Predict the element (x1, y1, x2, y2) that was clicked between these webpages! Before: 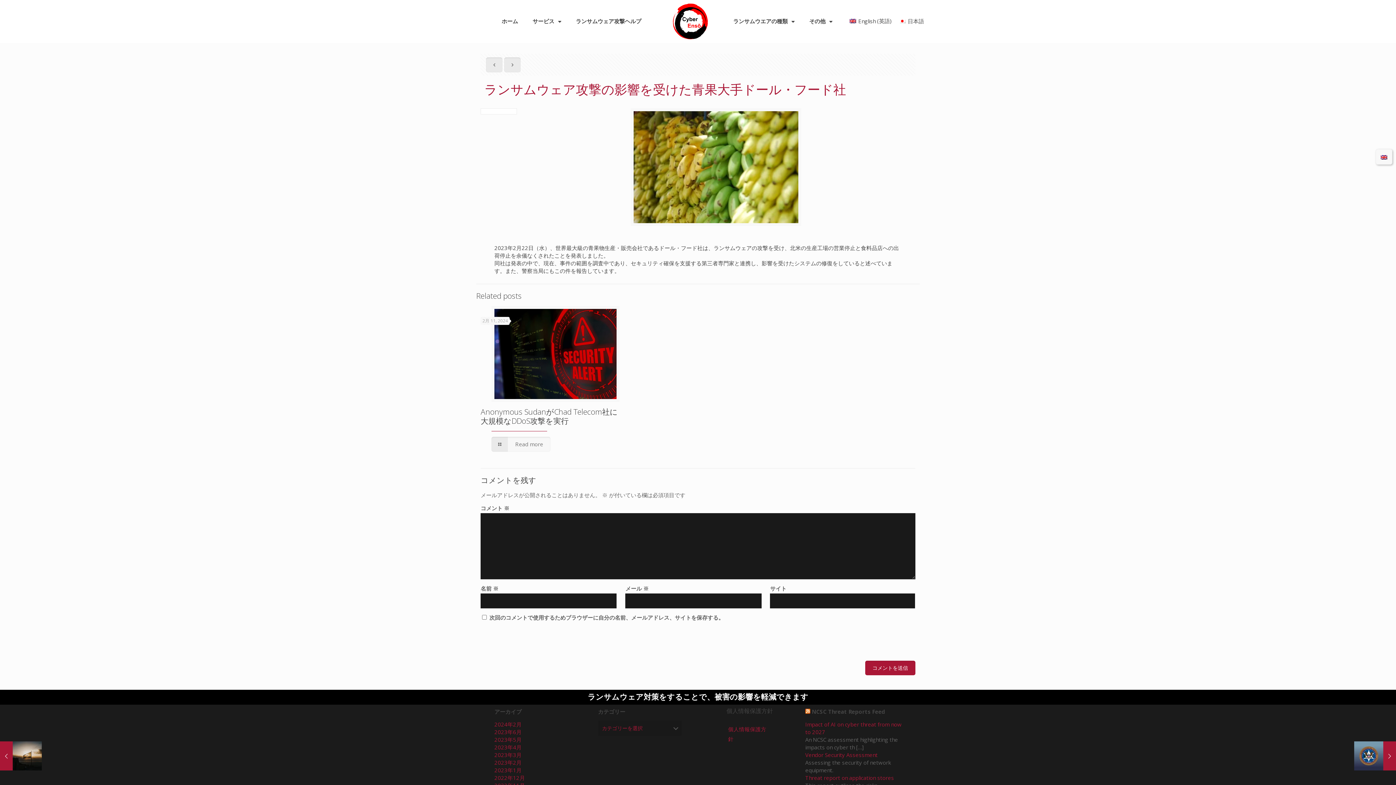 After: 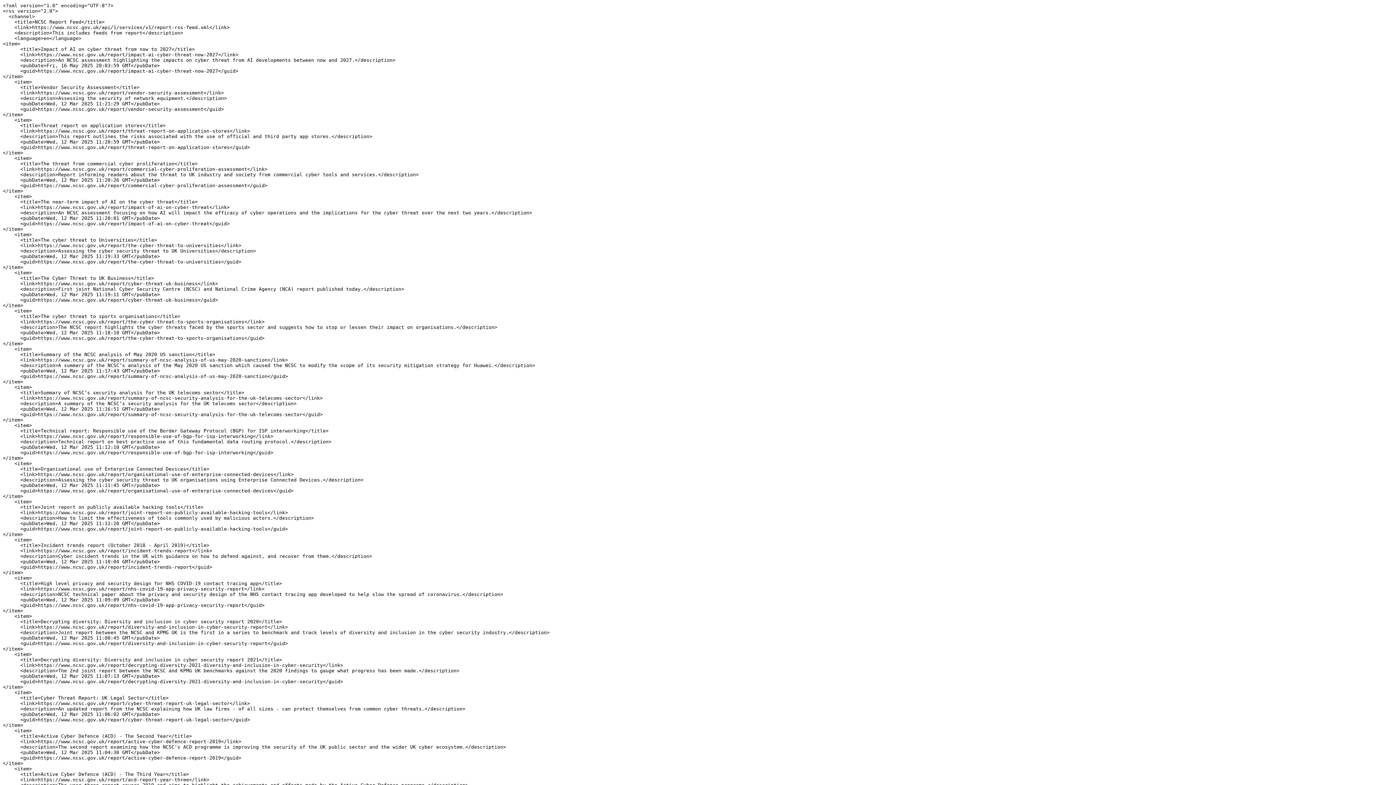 Action: bbox: (812, 708, 885, 715) label: NCSC Threat Reports Feed